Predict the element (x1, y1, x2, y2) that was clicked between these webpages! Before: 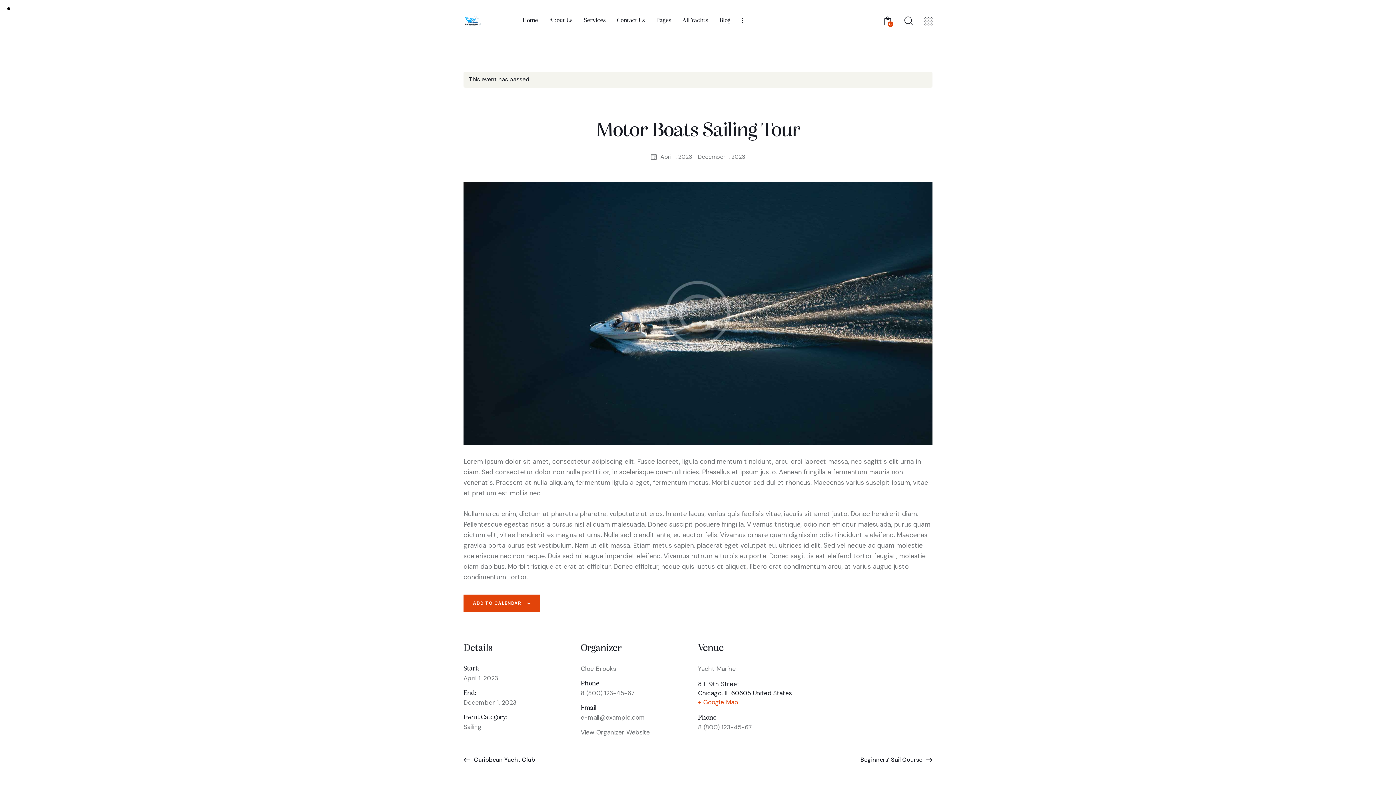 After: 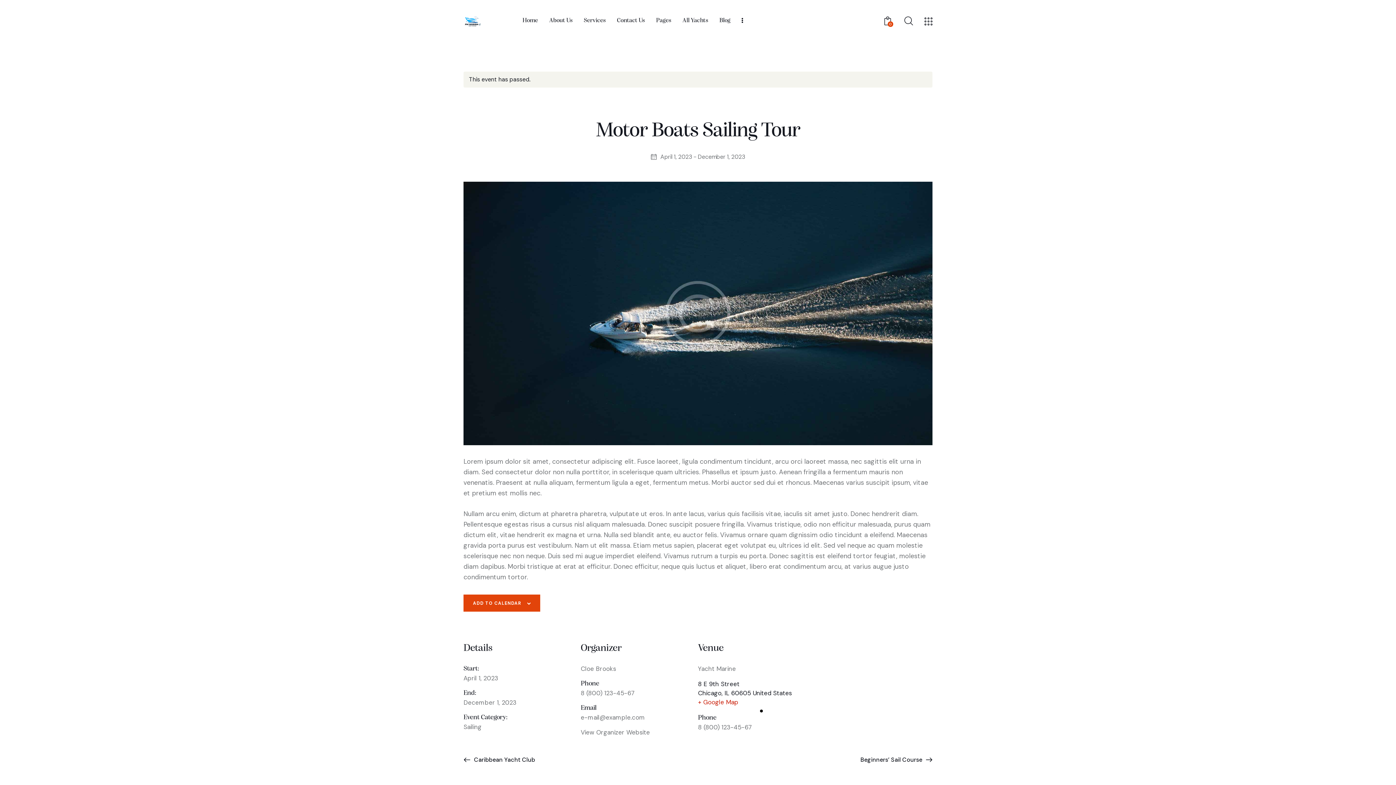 Action: bbox: (698, 698, 807, 707) label: + Google Map